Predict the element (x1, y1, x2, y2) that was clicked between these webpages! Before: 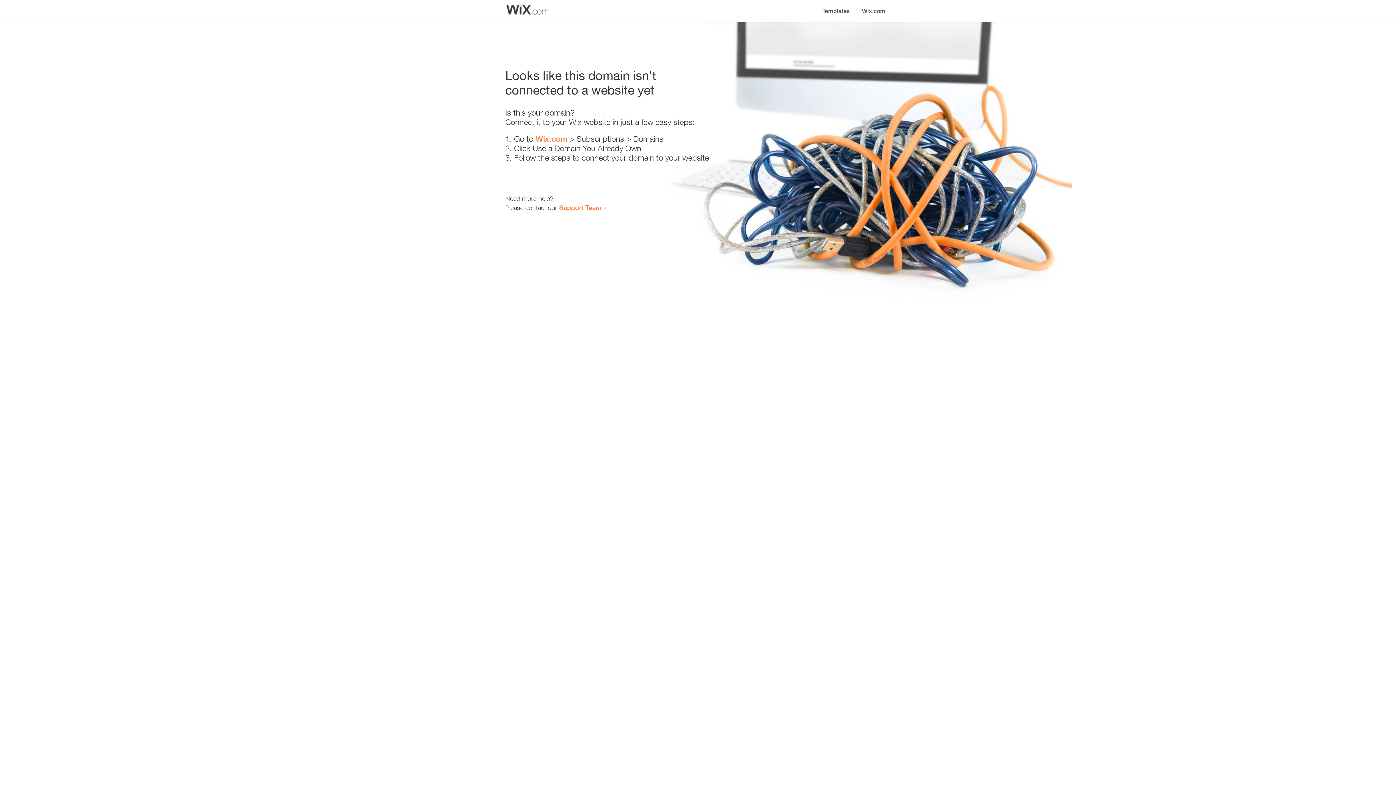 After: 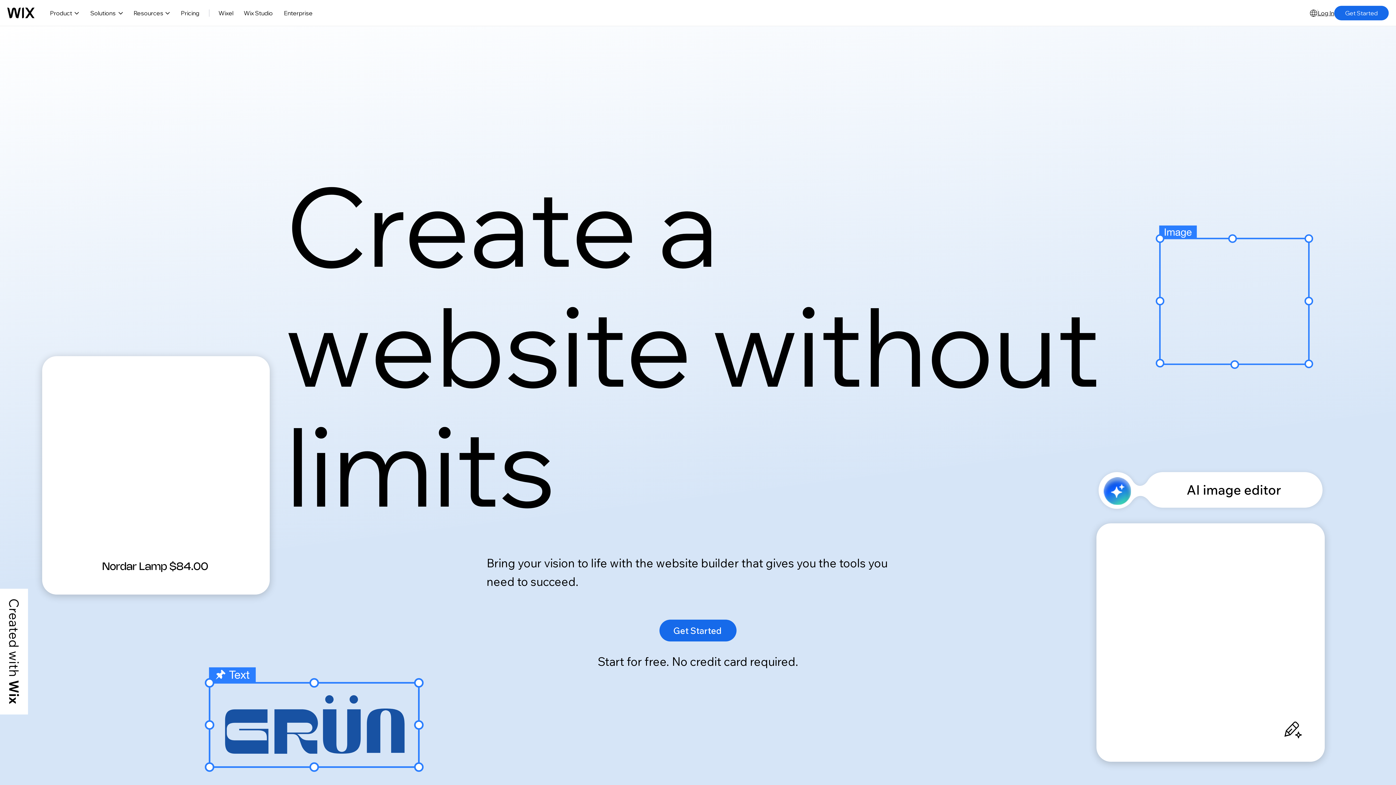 Action: bbox: (856, 0, 890, 14) label: Wix.com